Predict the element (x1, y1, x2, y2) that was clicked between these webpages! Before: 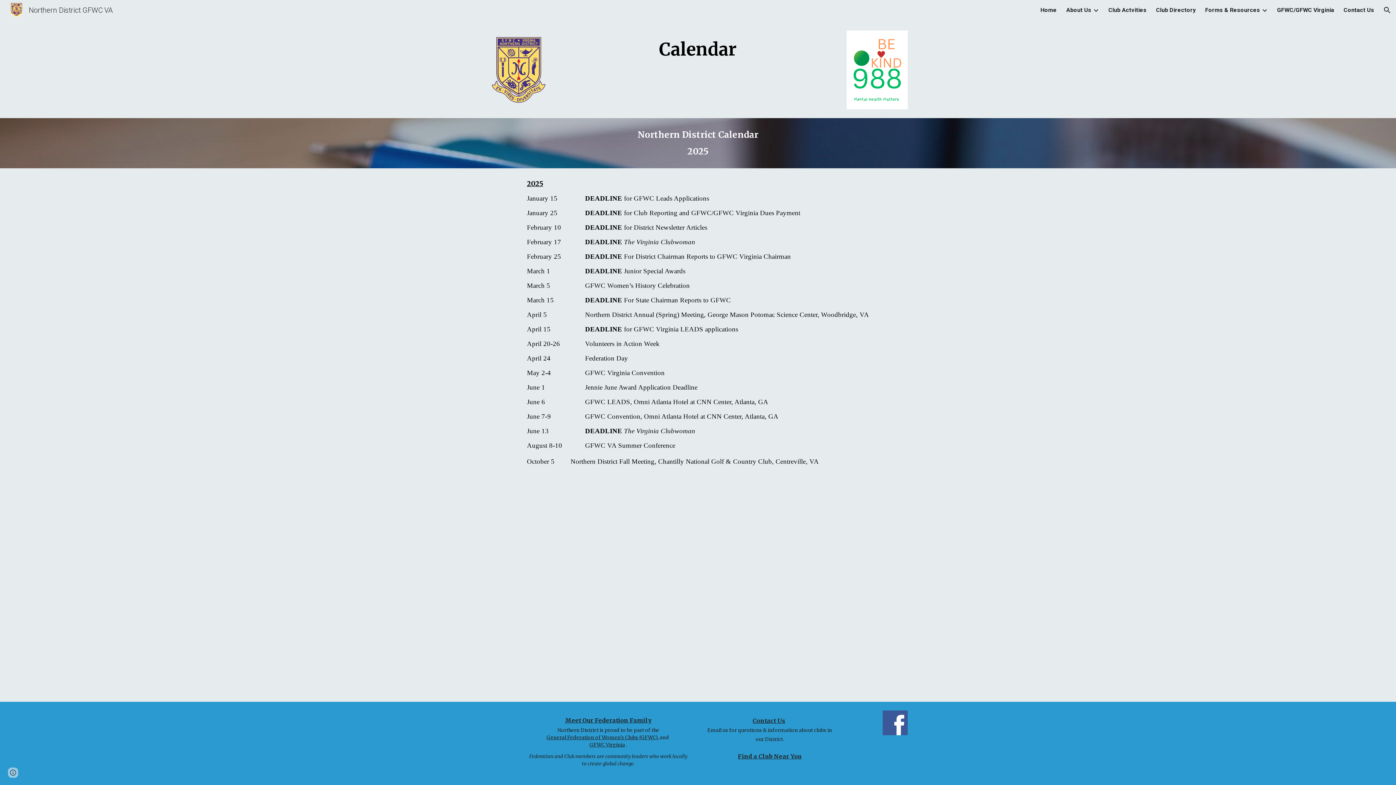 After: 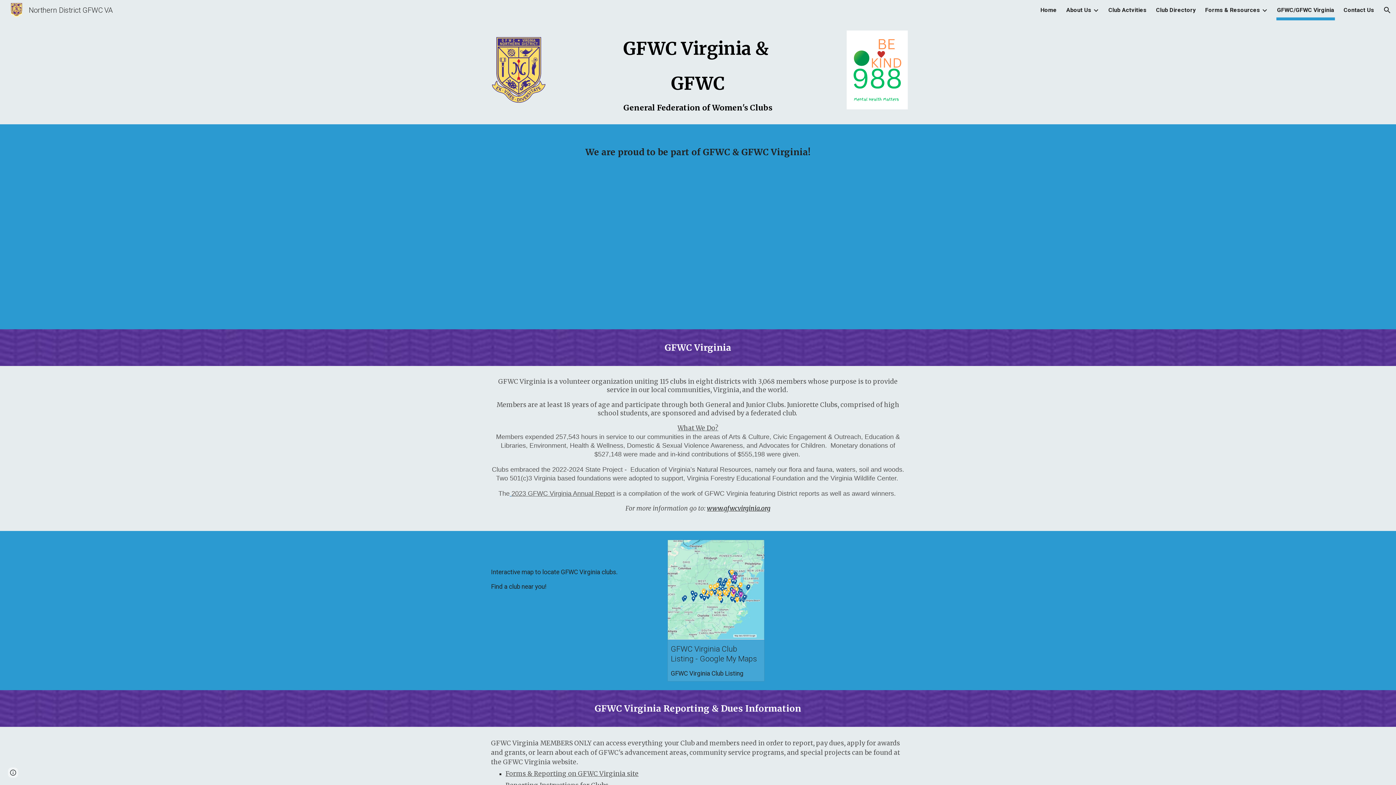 Action: label: GFWC/GFWC Virginia bbox: (1277, 5, 1334, 15)